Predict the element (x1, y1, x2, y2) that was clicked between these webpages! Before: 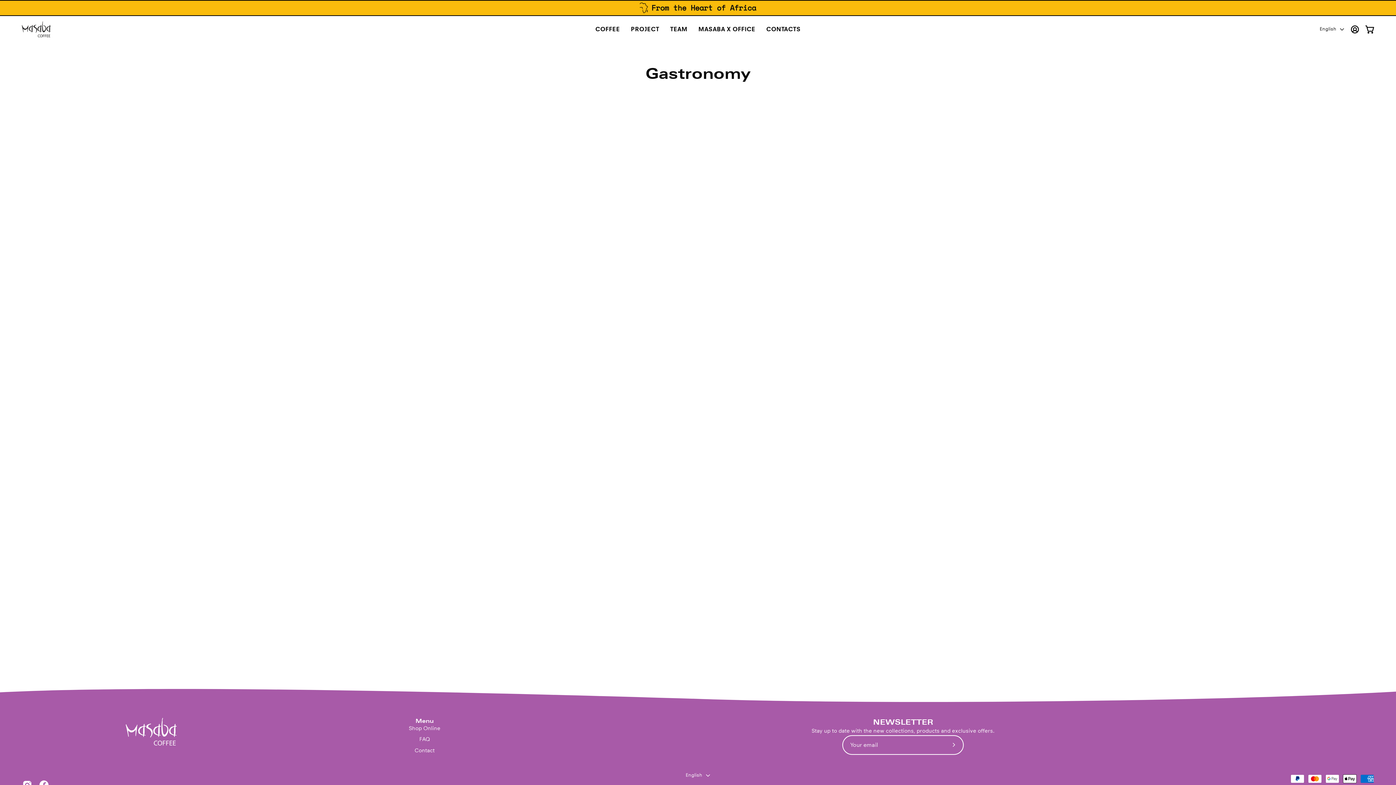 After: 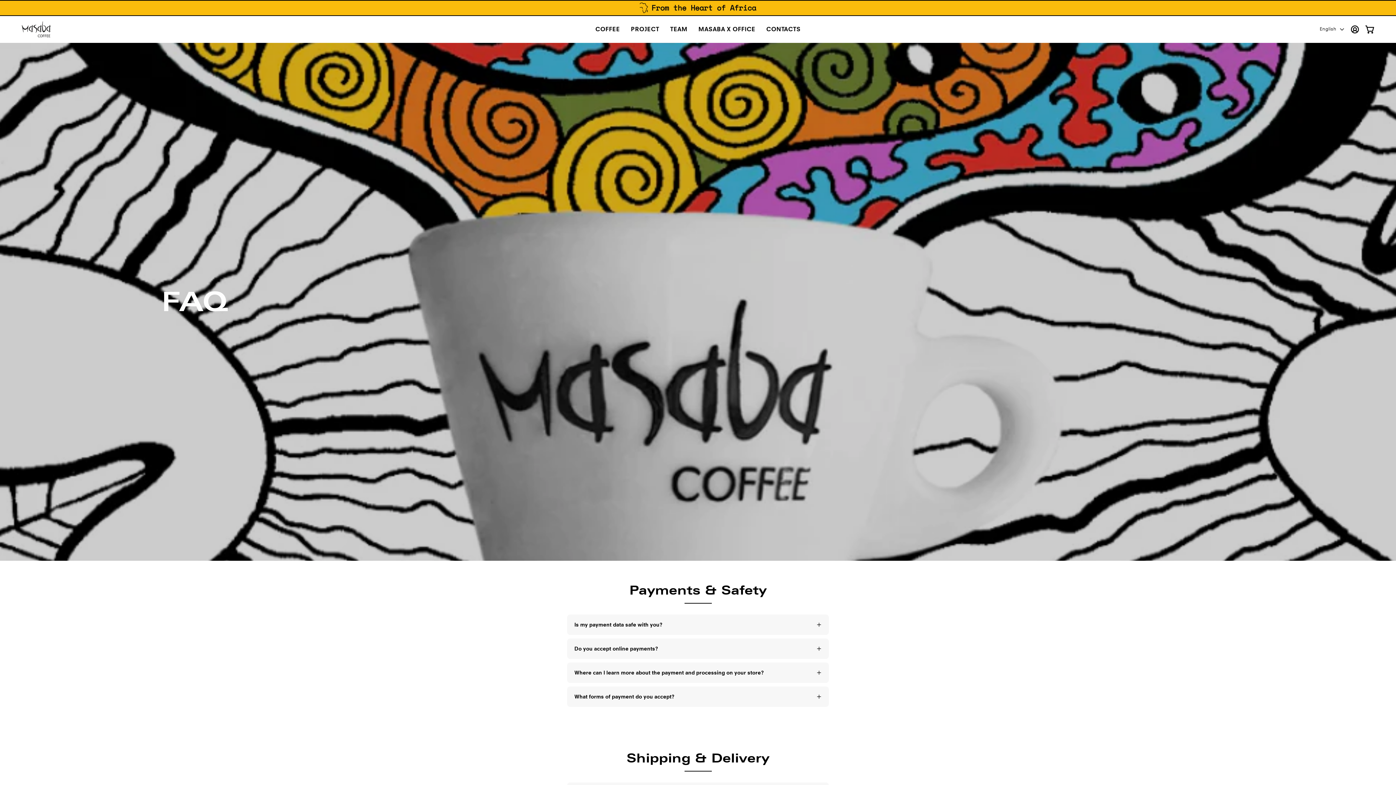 Action: bbox: (419, 736, 430, 743) label: FAQ